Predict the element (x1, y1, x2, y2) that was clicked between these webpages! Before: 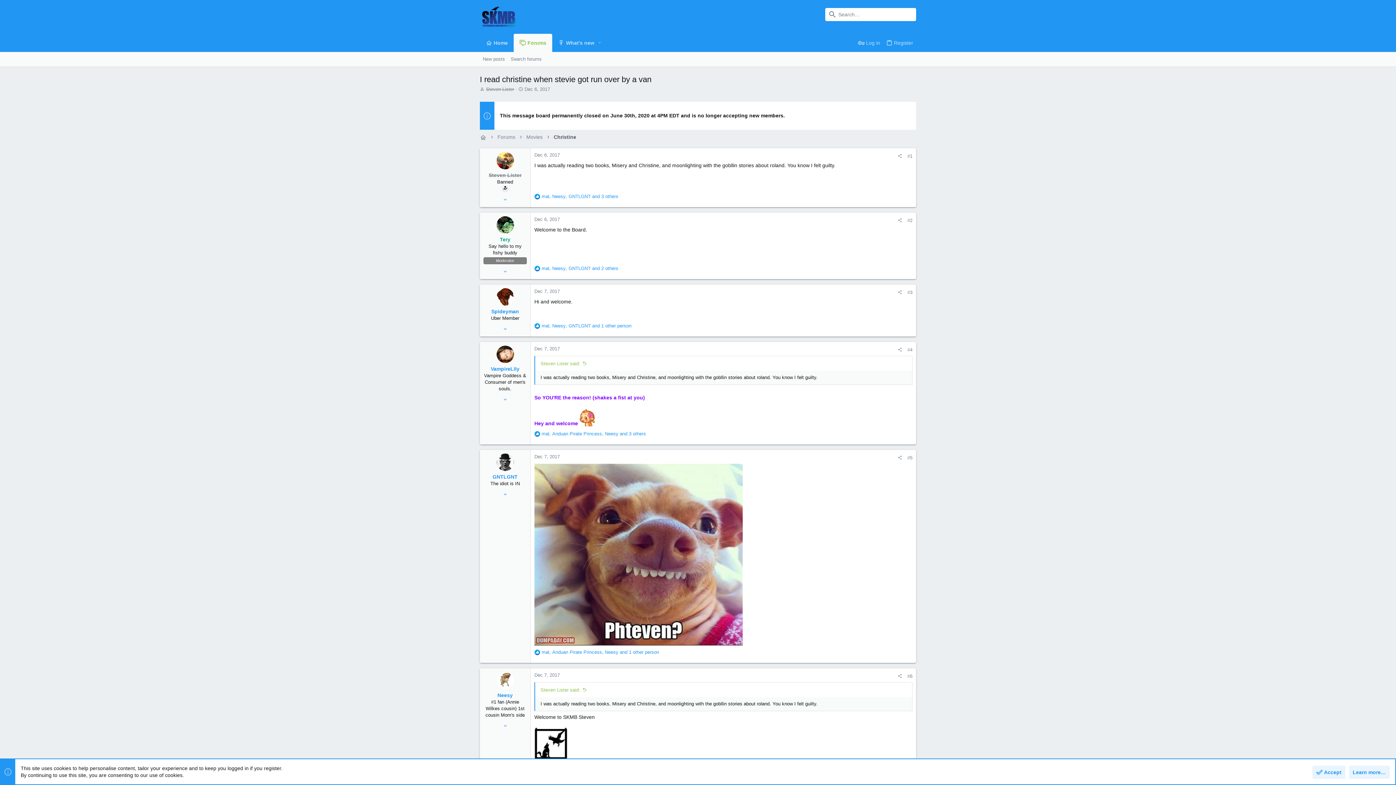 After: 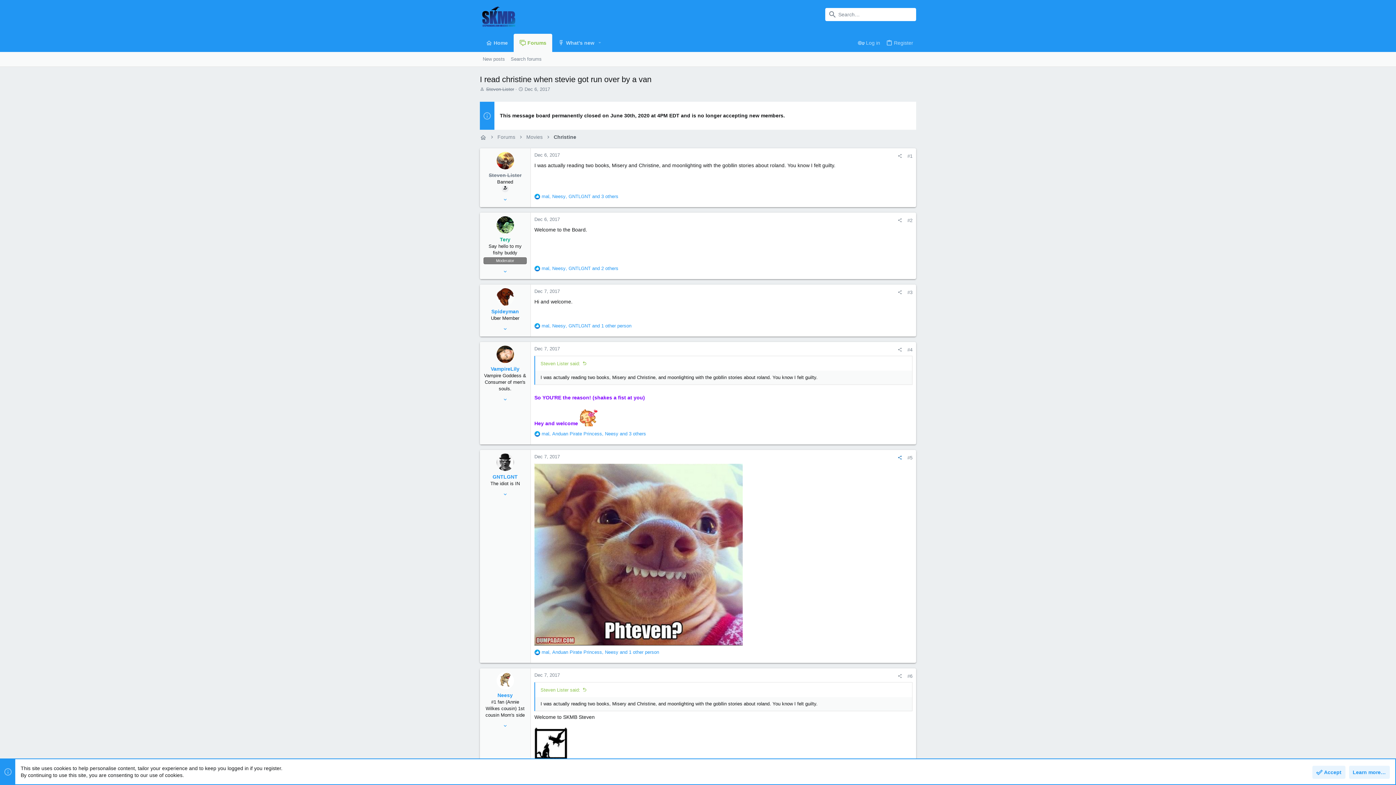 Action: bbox: (895, 454, 905, 461)